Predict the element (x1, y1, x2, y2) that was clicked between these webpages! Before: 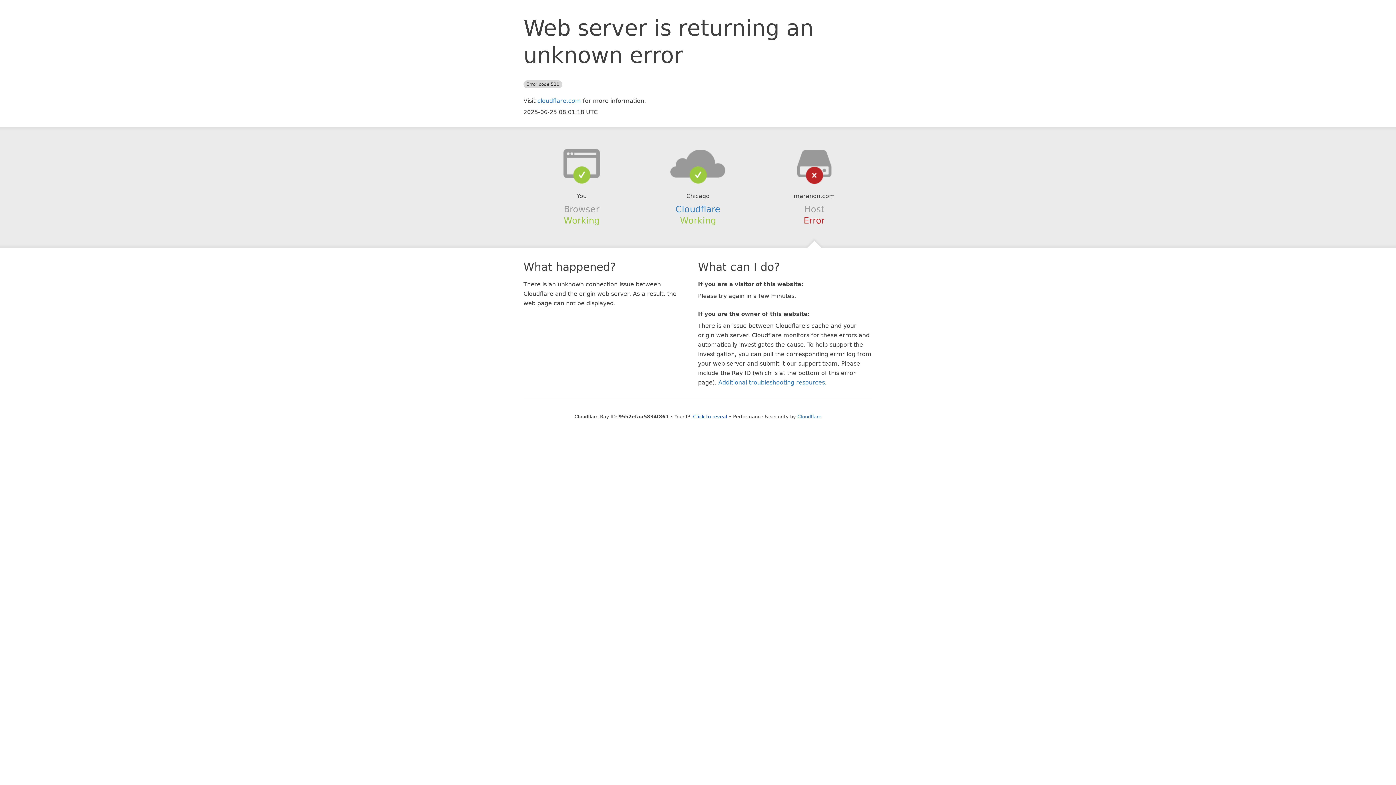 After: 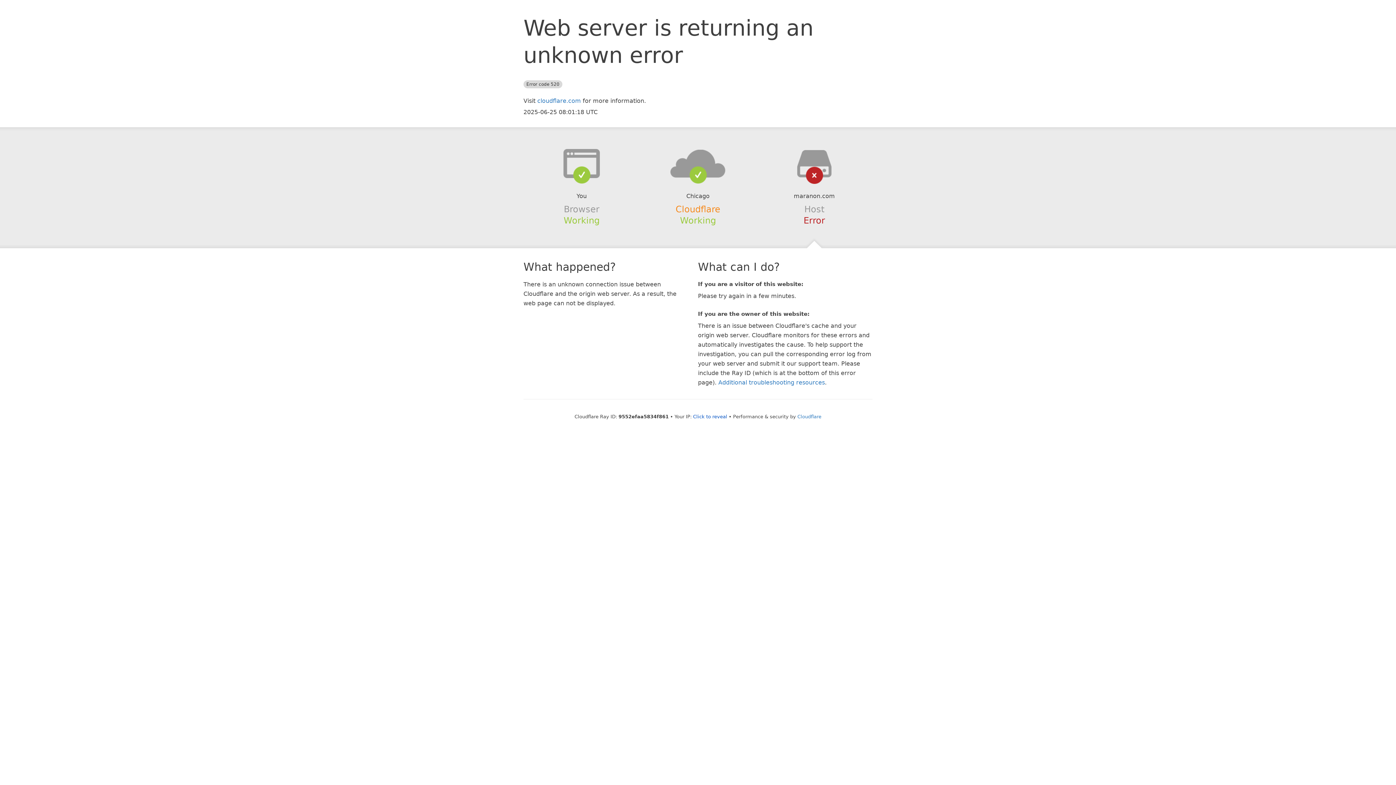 Action: label: Cloudflare bbox: (675, 204, 720, 214)